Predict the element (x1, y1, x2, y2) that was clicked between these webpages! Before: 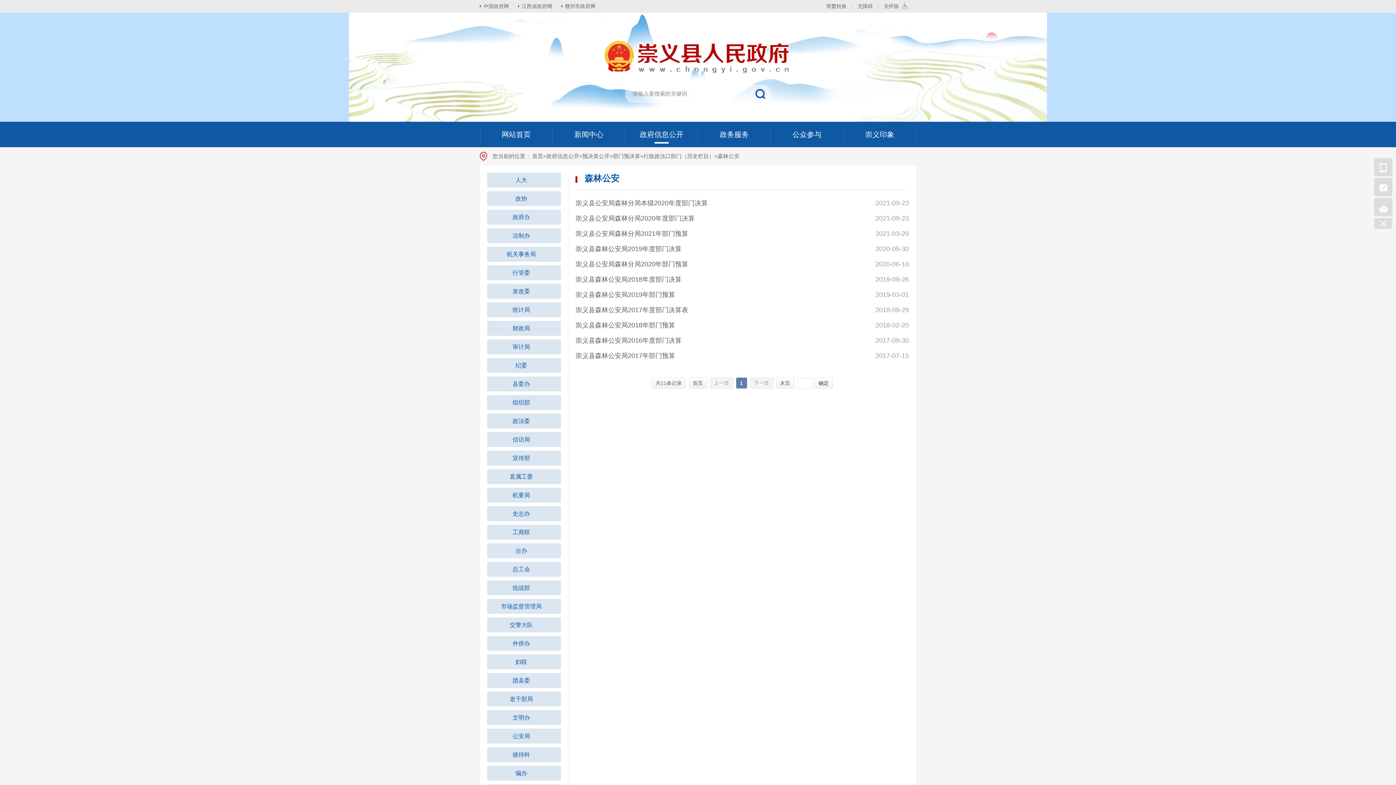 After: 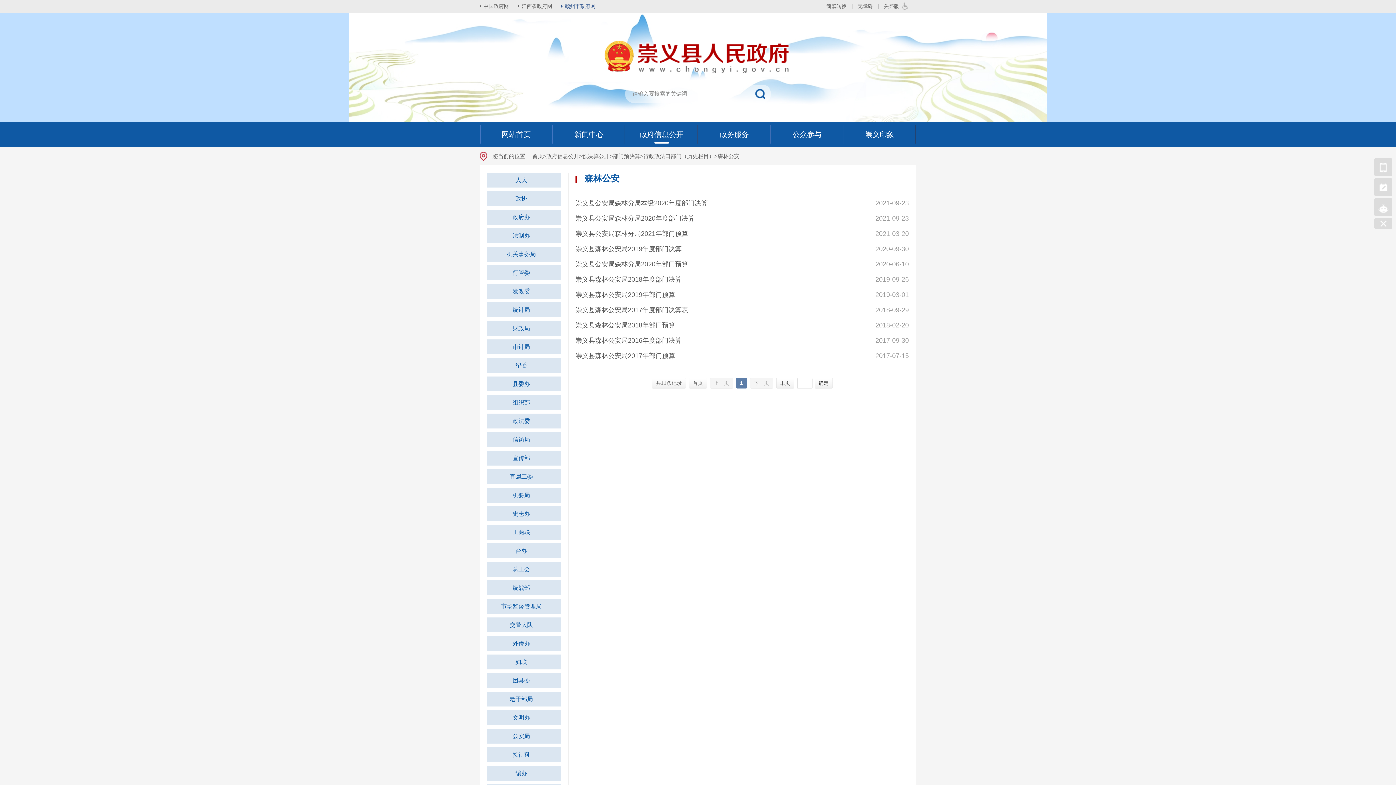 Action: label: 赣州市政府网 bbox: (561, 3, 595, 9)